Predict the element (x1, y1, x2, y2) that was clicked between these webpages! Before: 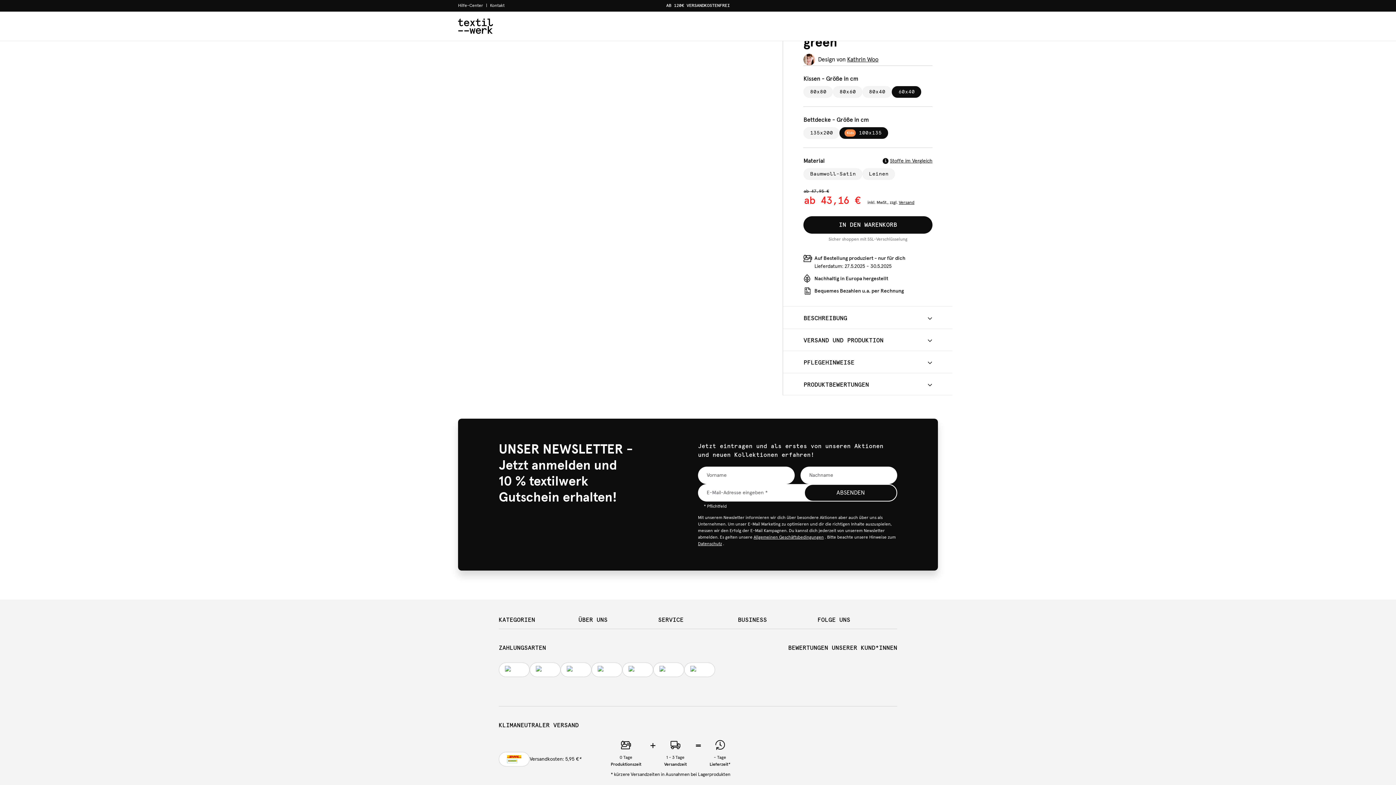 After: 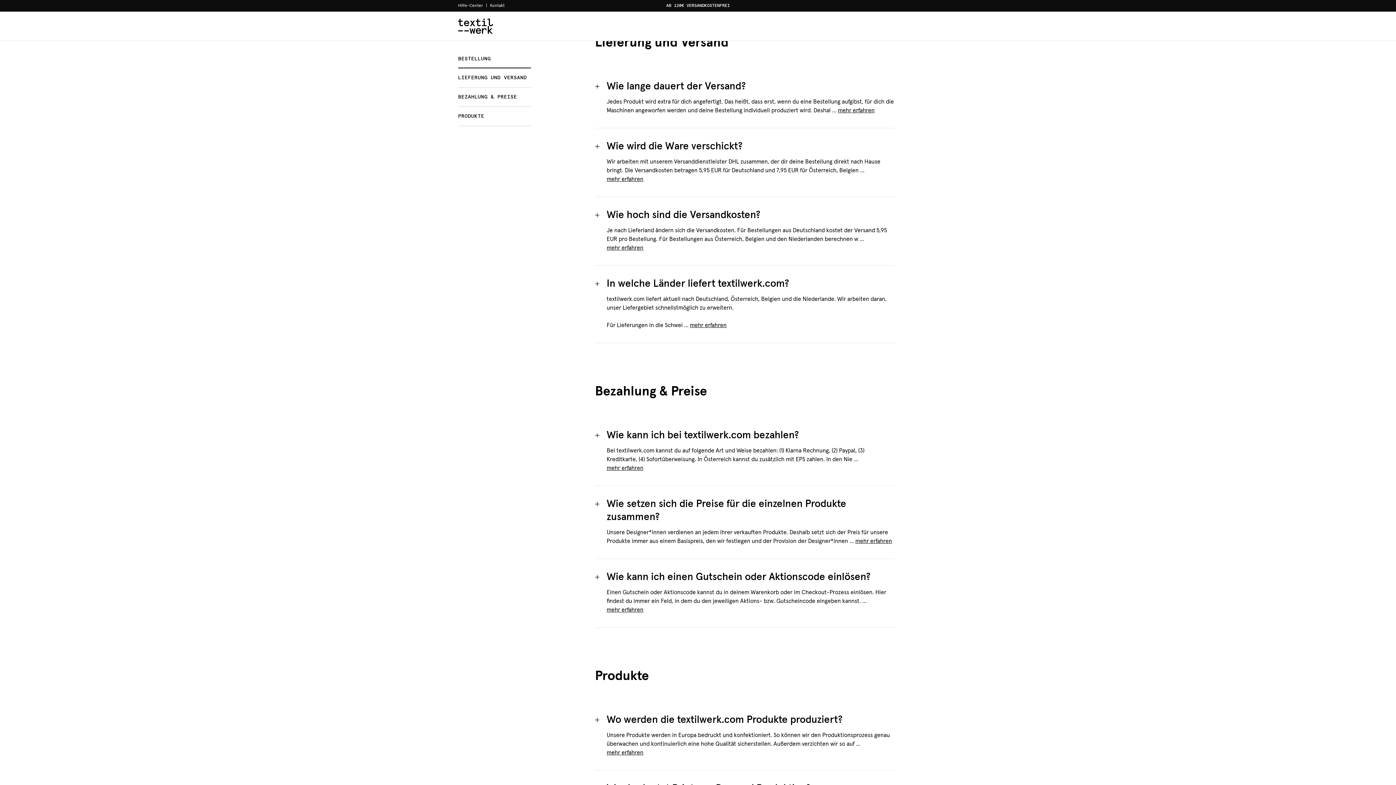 Action: bbox: (899, 200, 914, 205) label: Versand